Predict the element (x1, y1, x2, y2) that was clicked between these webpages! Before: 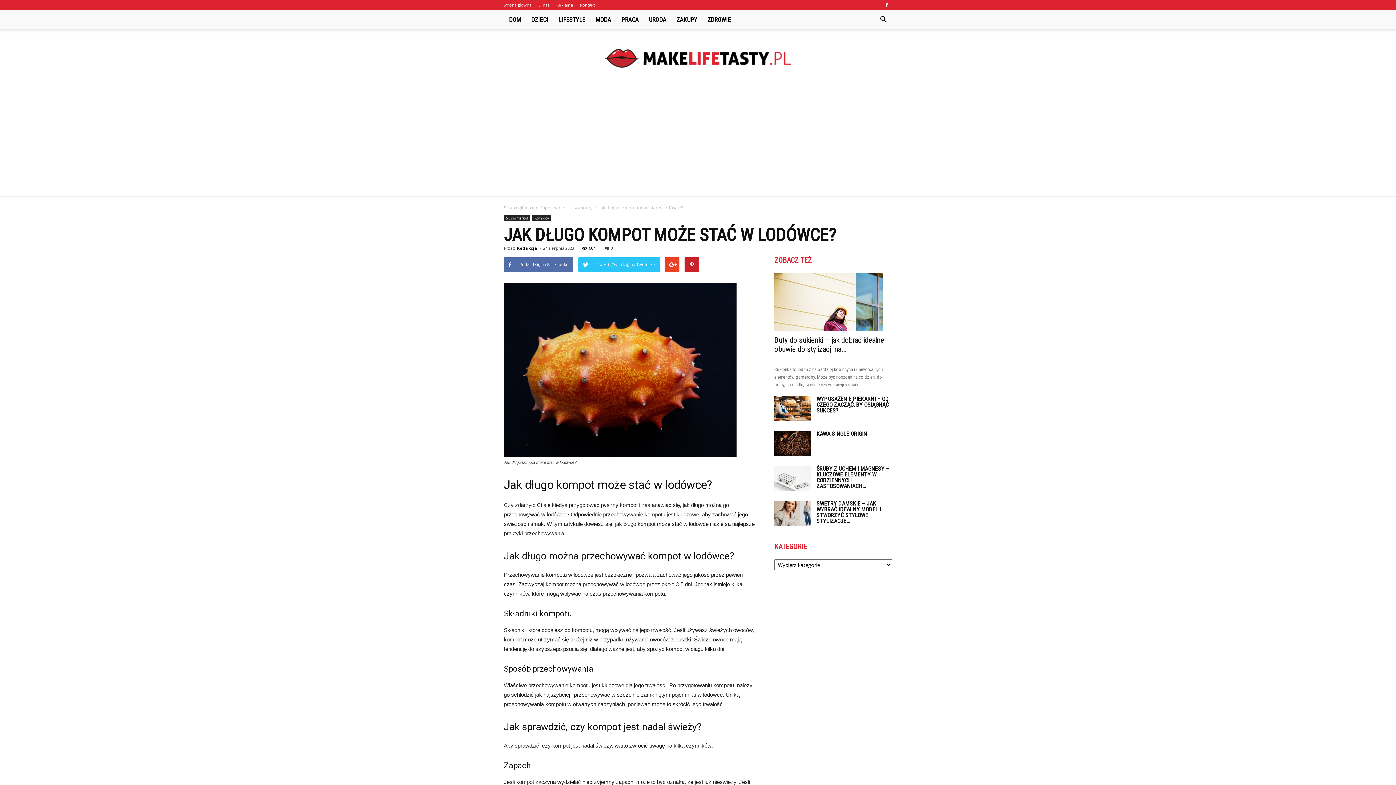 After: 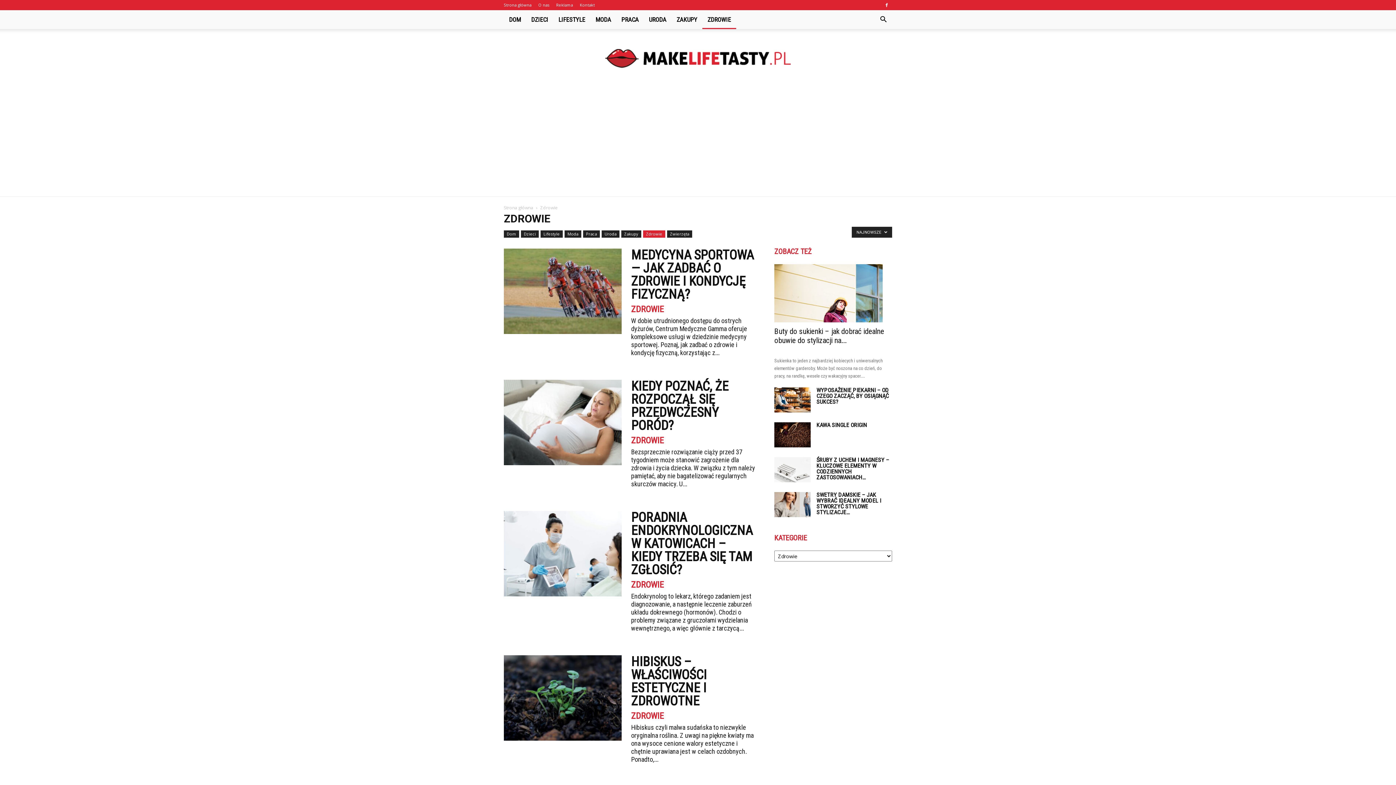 Action: bbox: (702, 10, 736, 29) label: ZDROWIE